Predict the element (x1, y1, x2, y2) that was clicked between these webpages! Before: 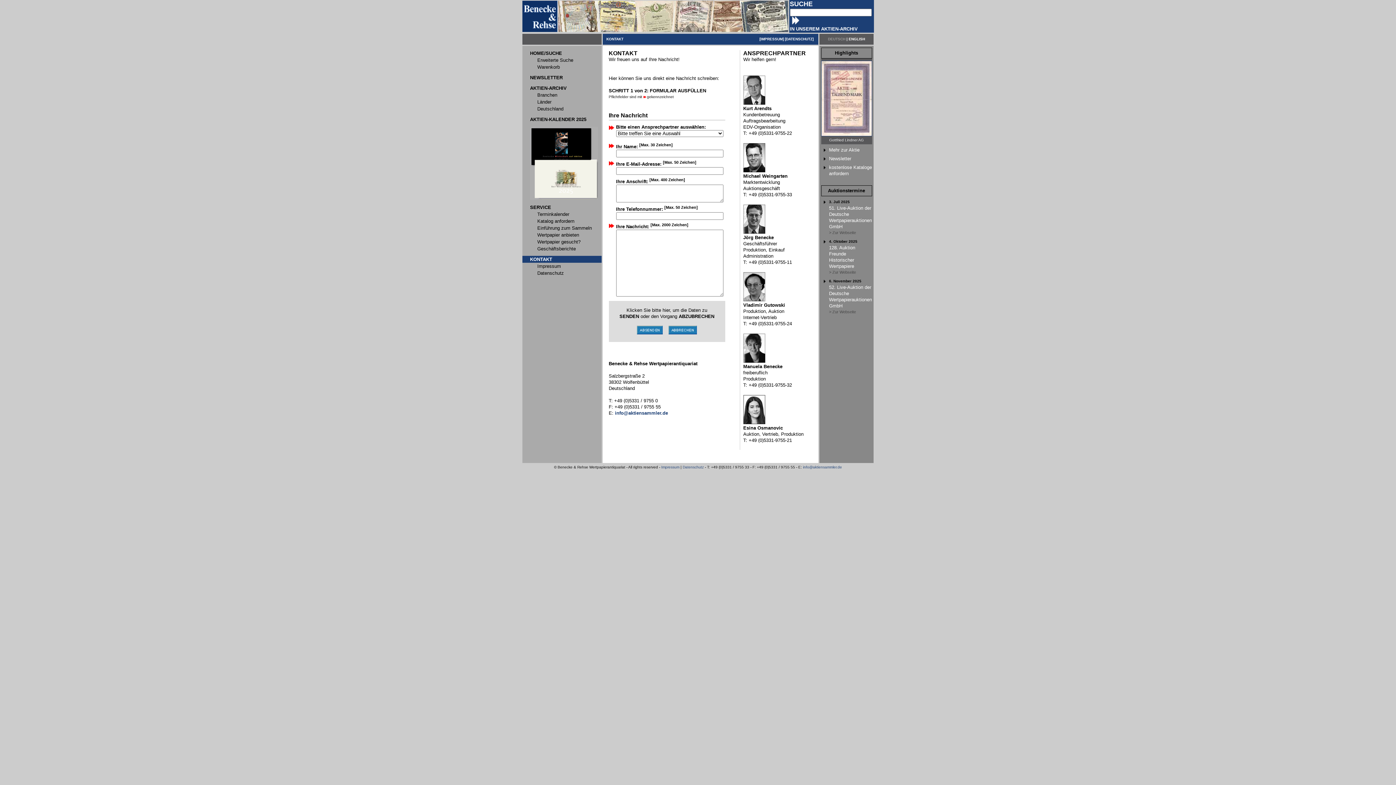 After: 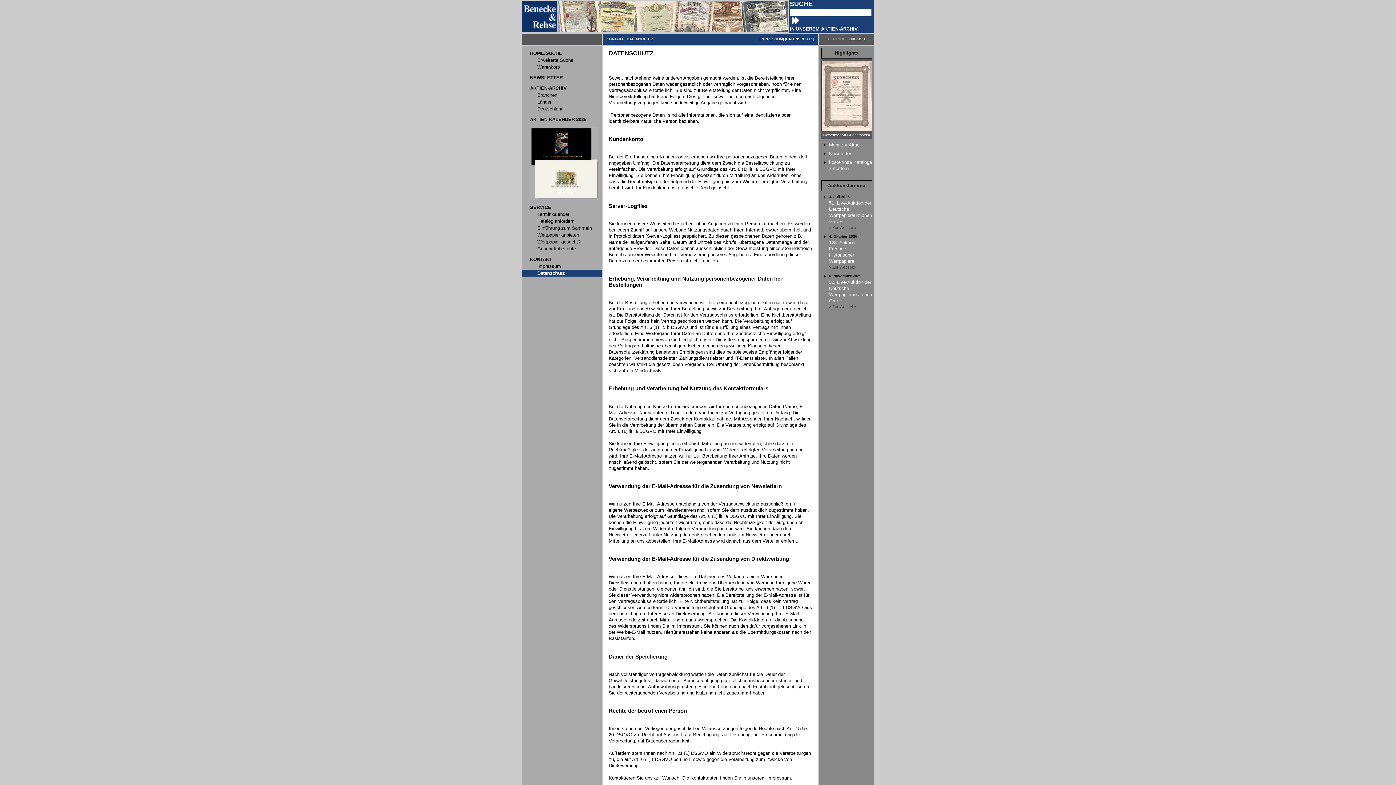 Action: label: Datenschutz bbox: (682, 465, 704, 469)